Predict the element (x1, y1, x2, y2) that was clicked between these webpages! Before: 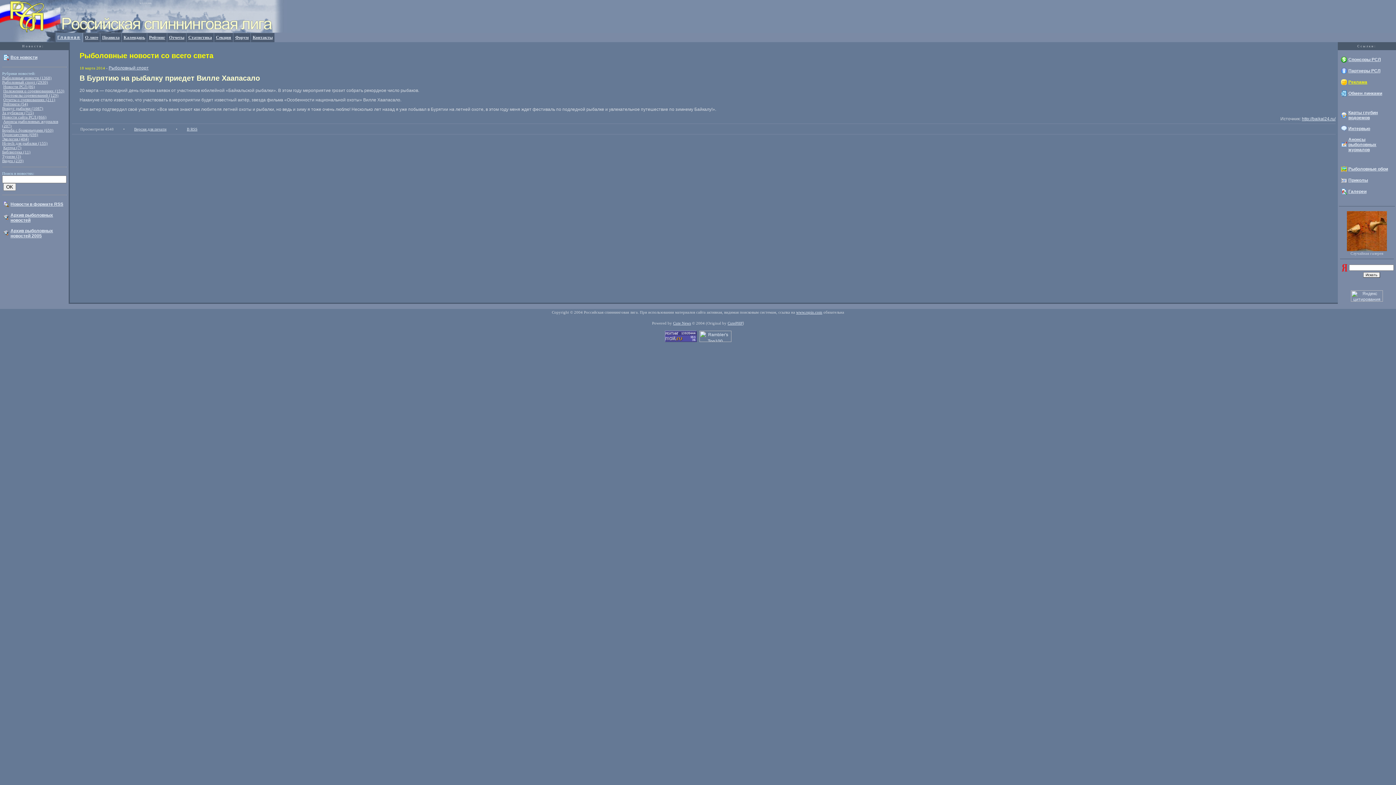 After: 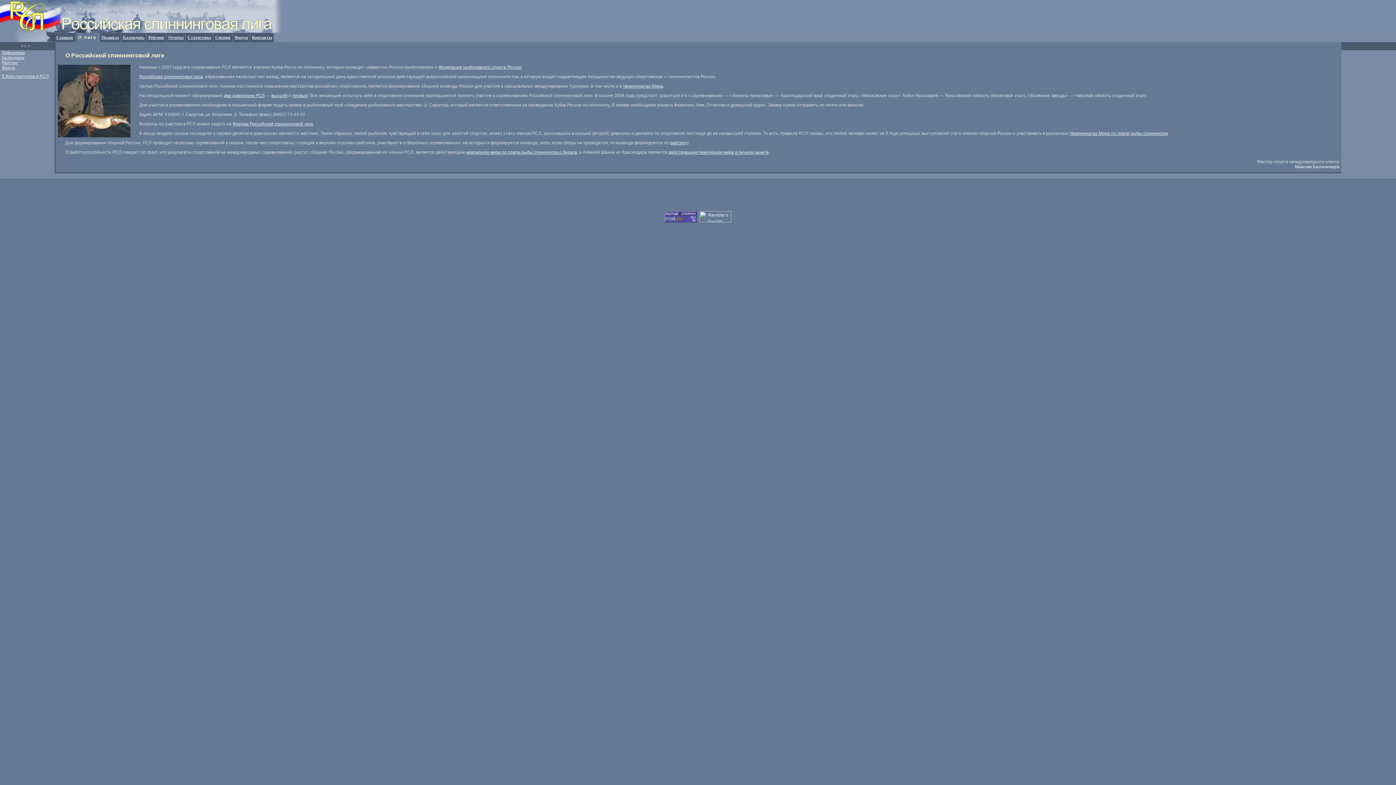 Action: bbox: (85, 34, 98, 40) label: О лиге